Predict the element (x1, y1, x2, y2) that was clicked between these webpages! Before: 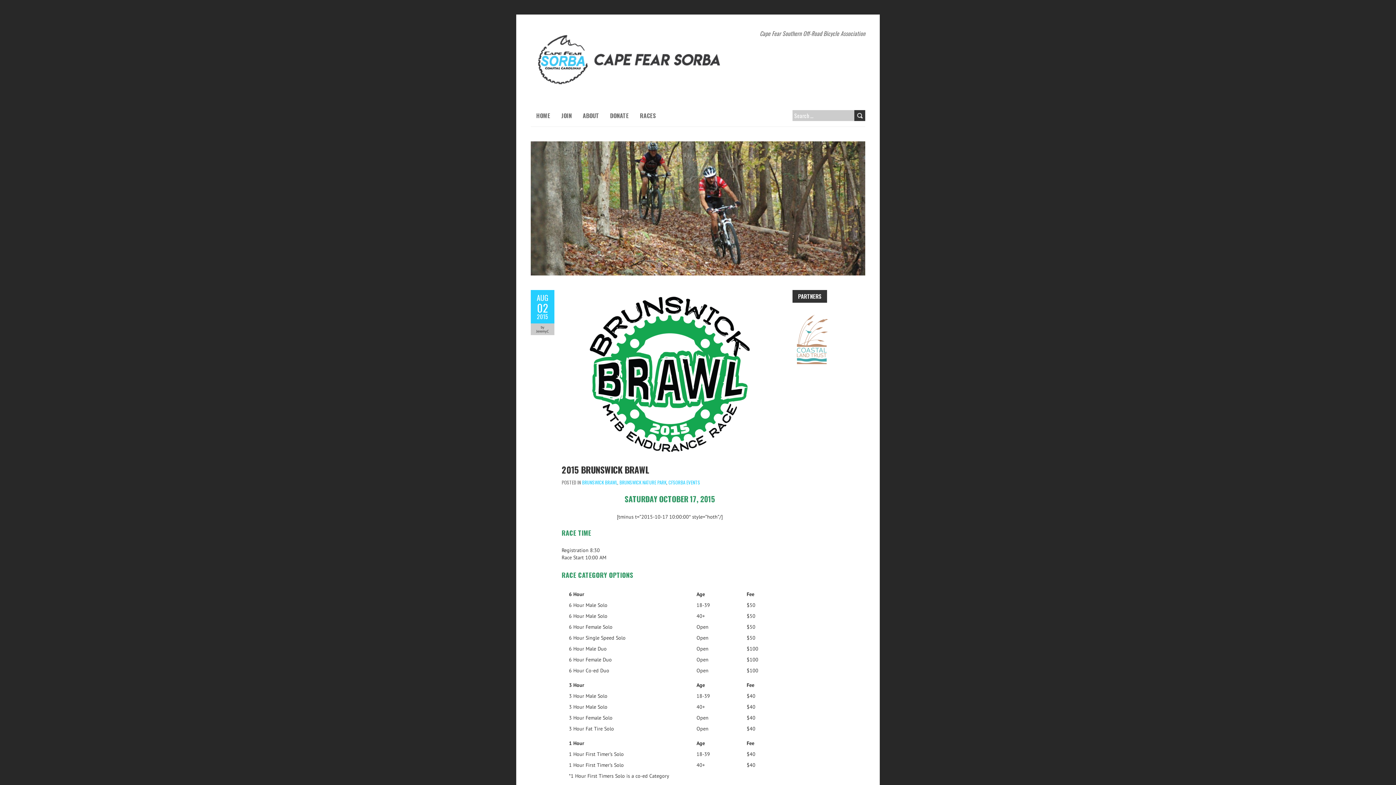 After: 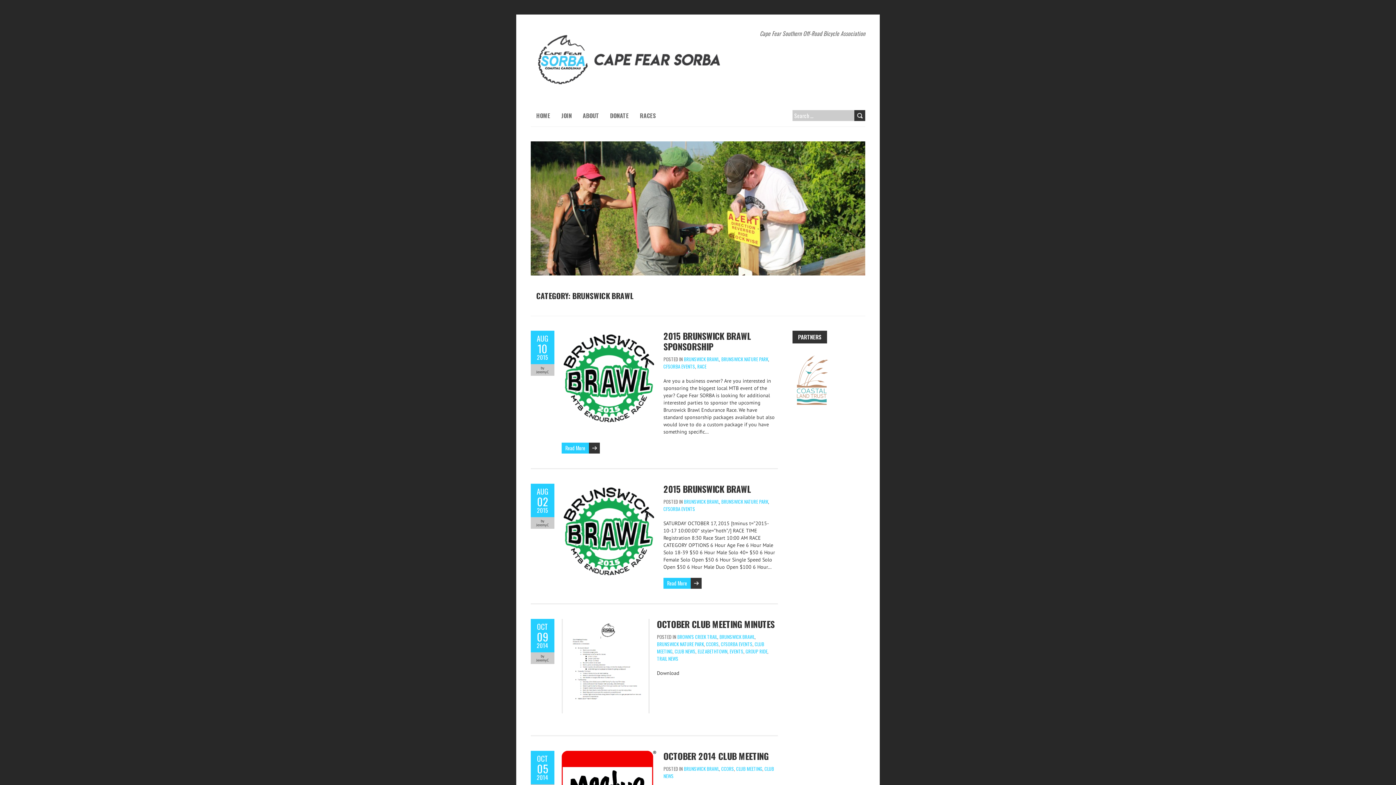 Action: label: BRUNSWICK BRAWL bbox: (582, 478, 617, 486)